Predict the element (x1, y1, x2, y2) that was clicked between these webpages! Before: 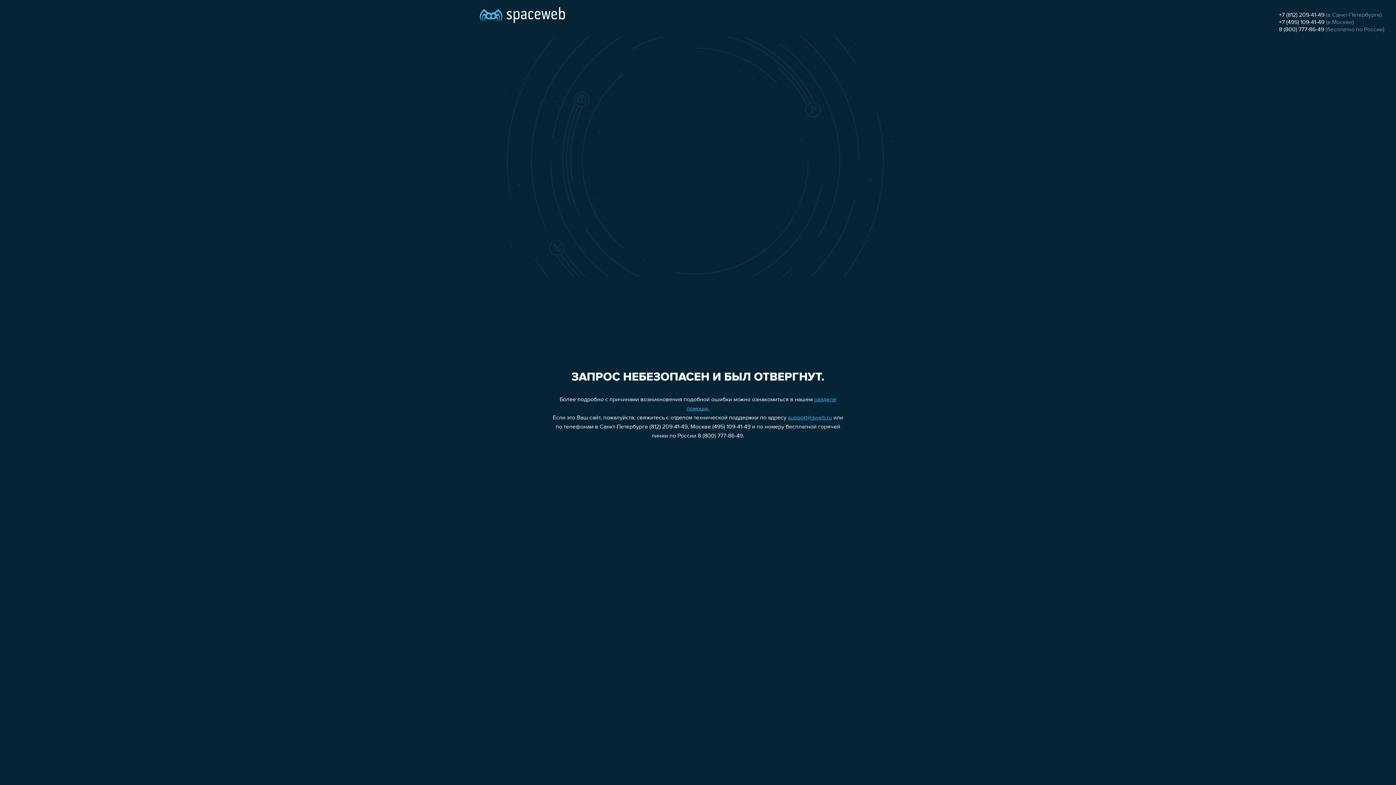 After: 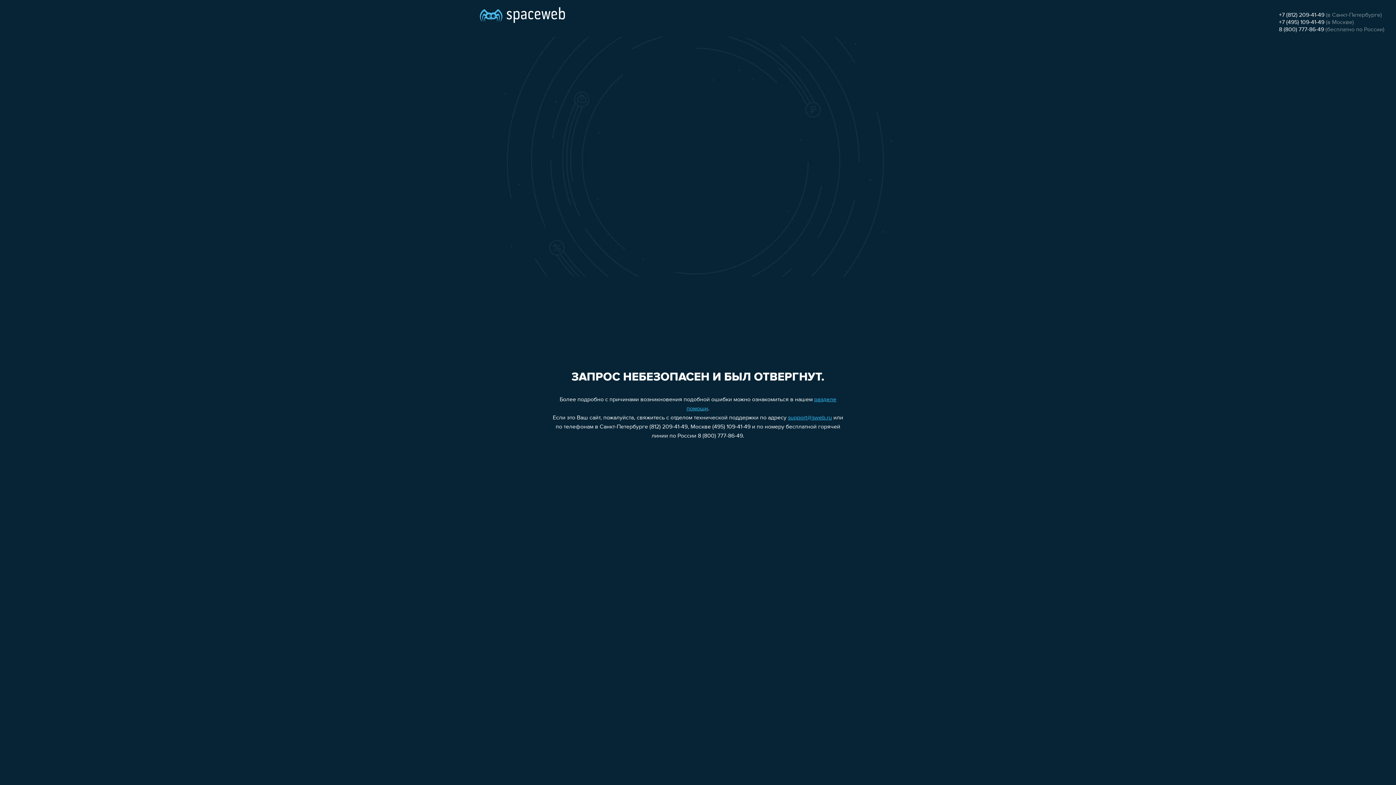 Action: bbox: (1279, 19, 1324, 25) label: +7 (495) 109-41-49